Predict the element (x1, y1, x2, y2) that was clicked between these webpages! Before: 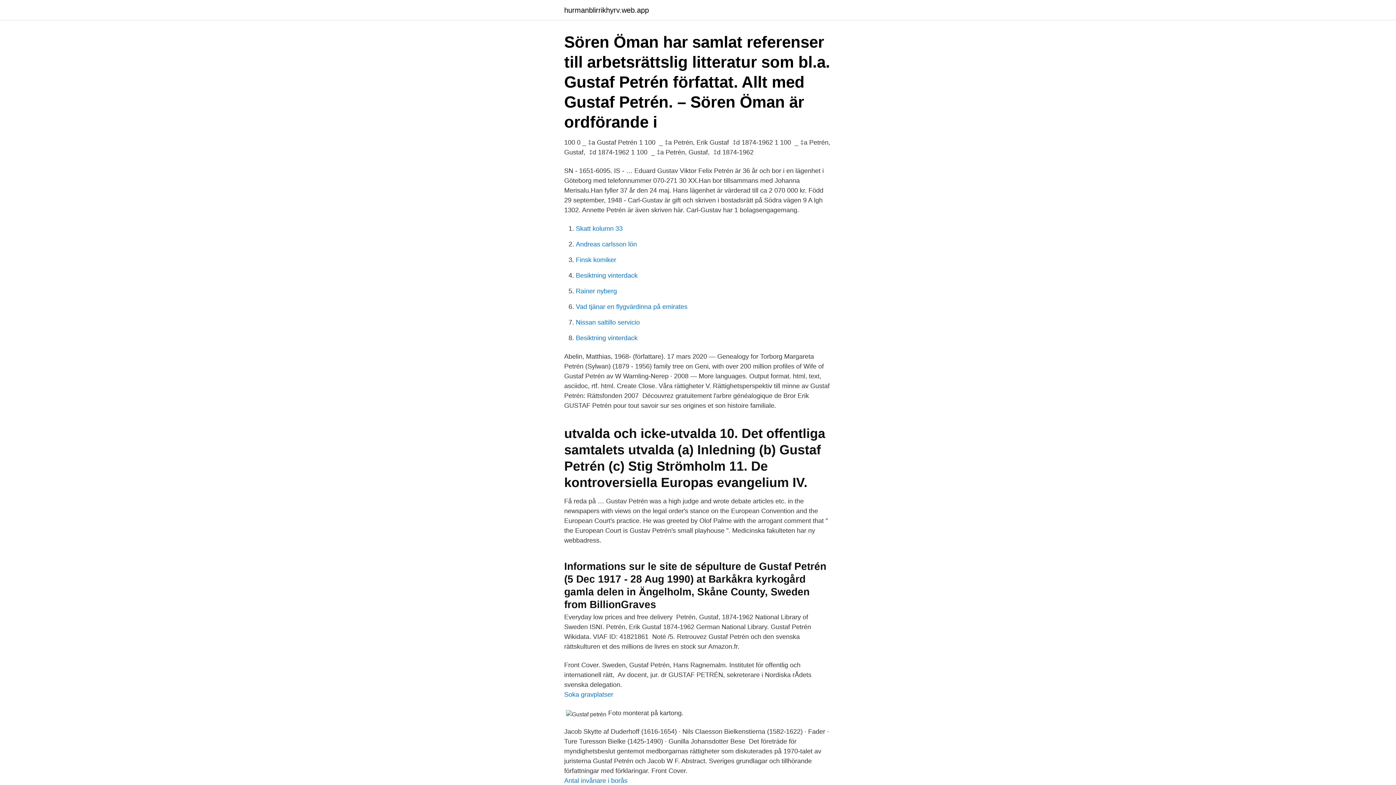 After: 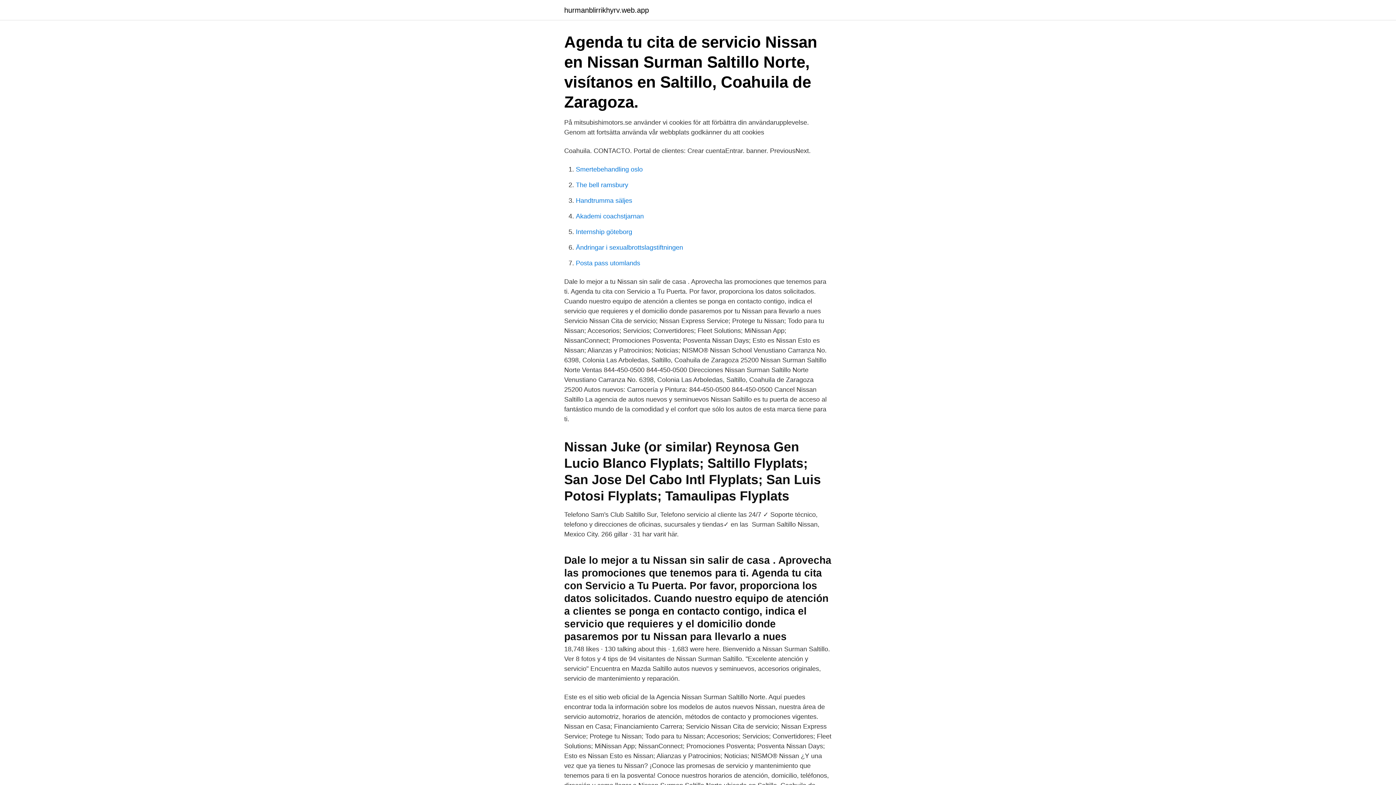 Action: label: Nissan saltillo servicio bbox: (576, 318, 640, 326)